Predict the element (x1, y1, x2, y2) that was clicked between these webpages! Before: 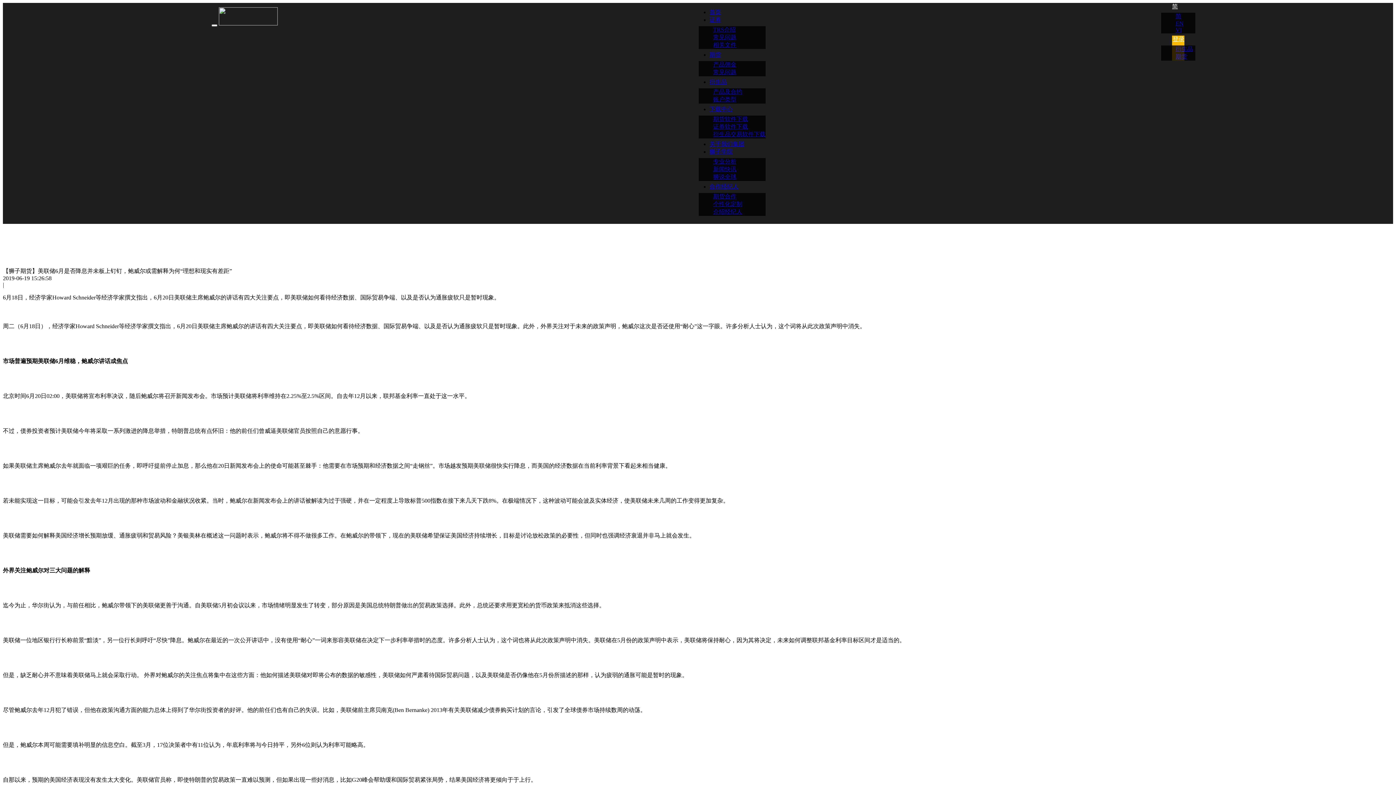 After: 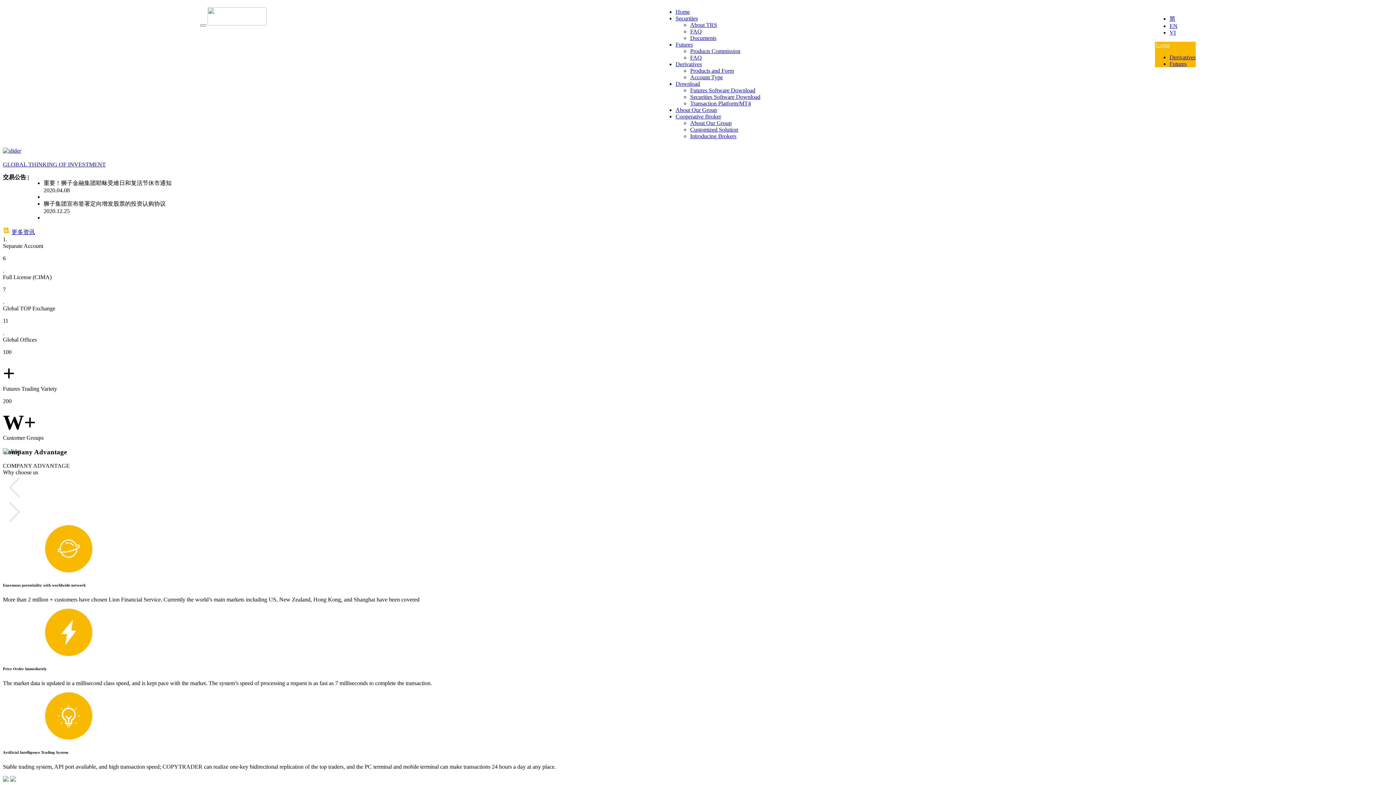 Action: label: EN bbox: (1176, 20, 1184, 26)